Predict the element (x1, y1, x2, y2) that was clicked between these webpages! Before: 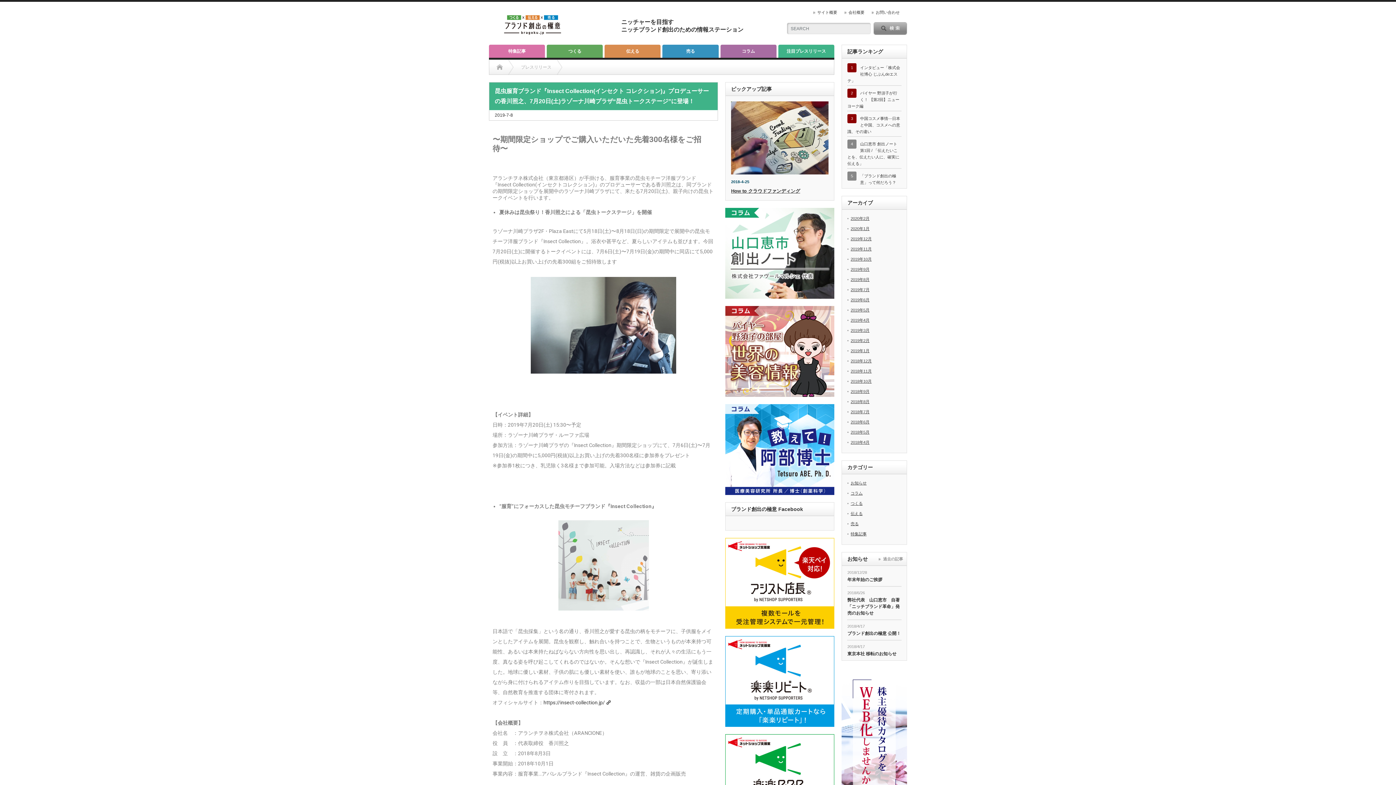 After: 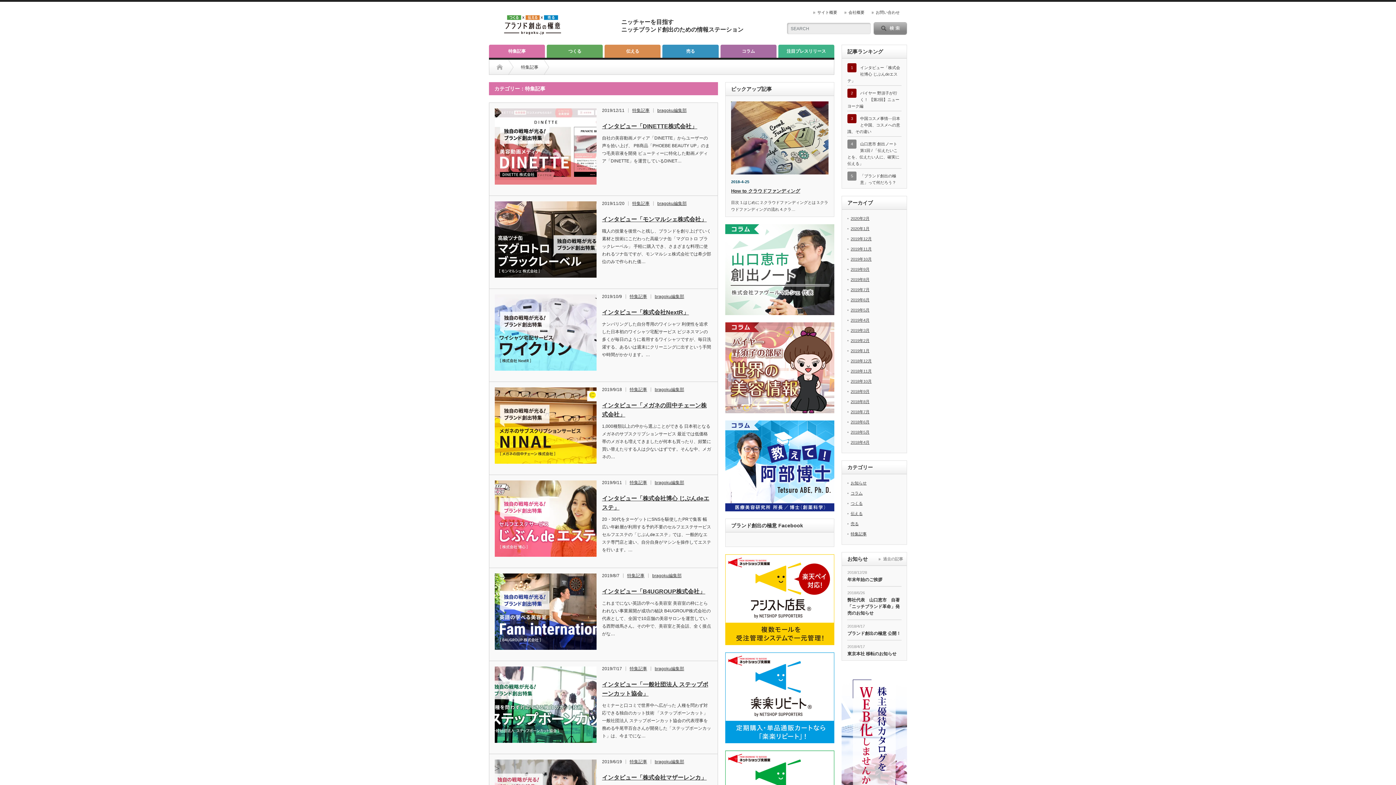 Action: bbox: (489, 44, 545, 57) label: 特集記事